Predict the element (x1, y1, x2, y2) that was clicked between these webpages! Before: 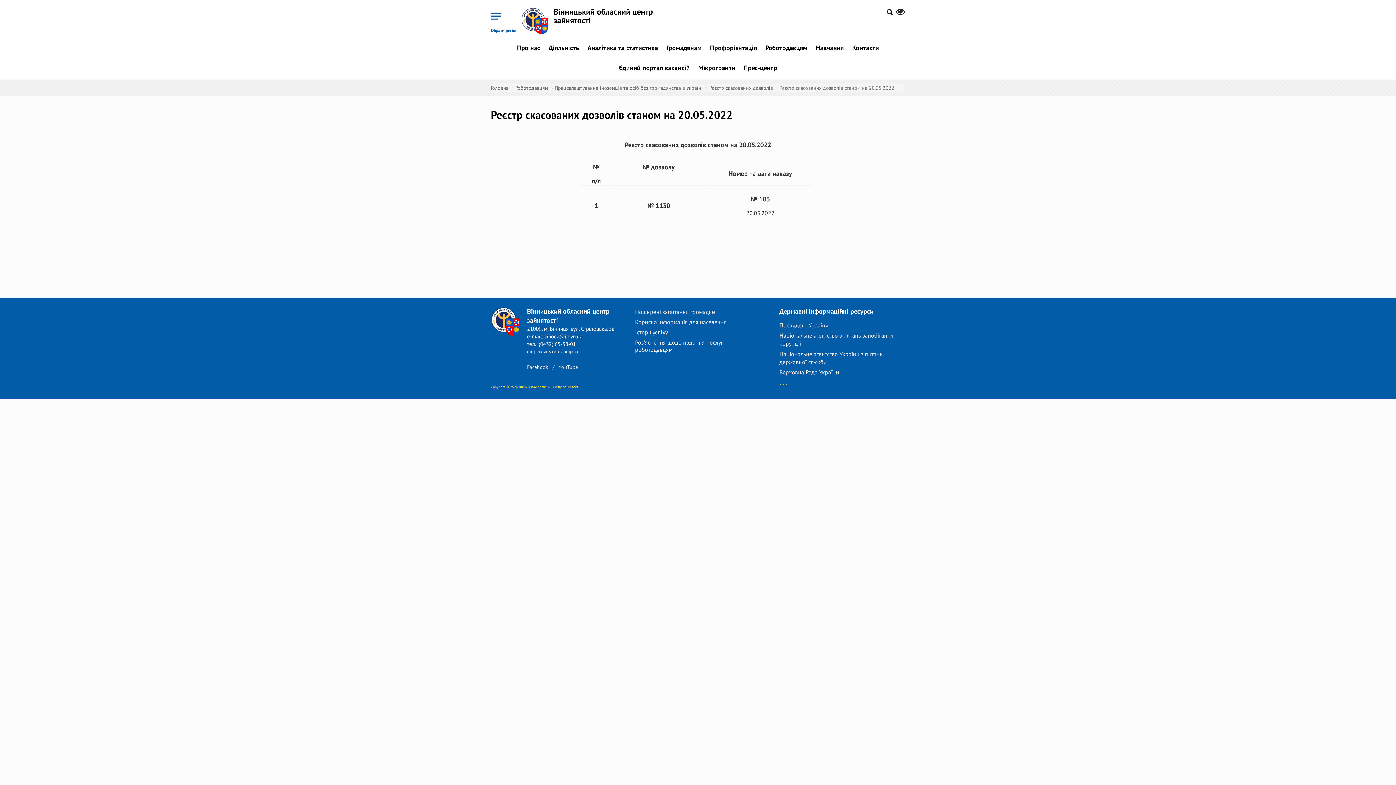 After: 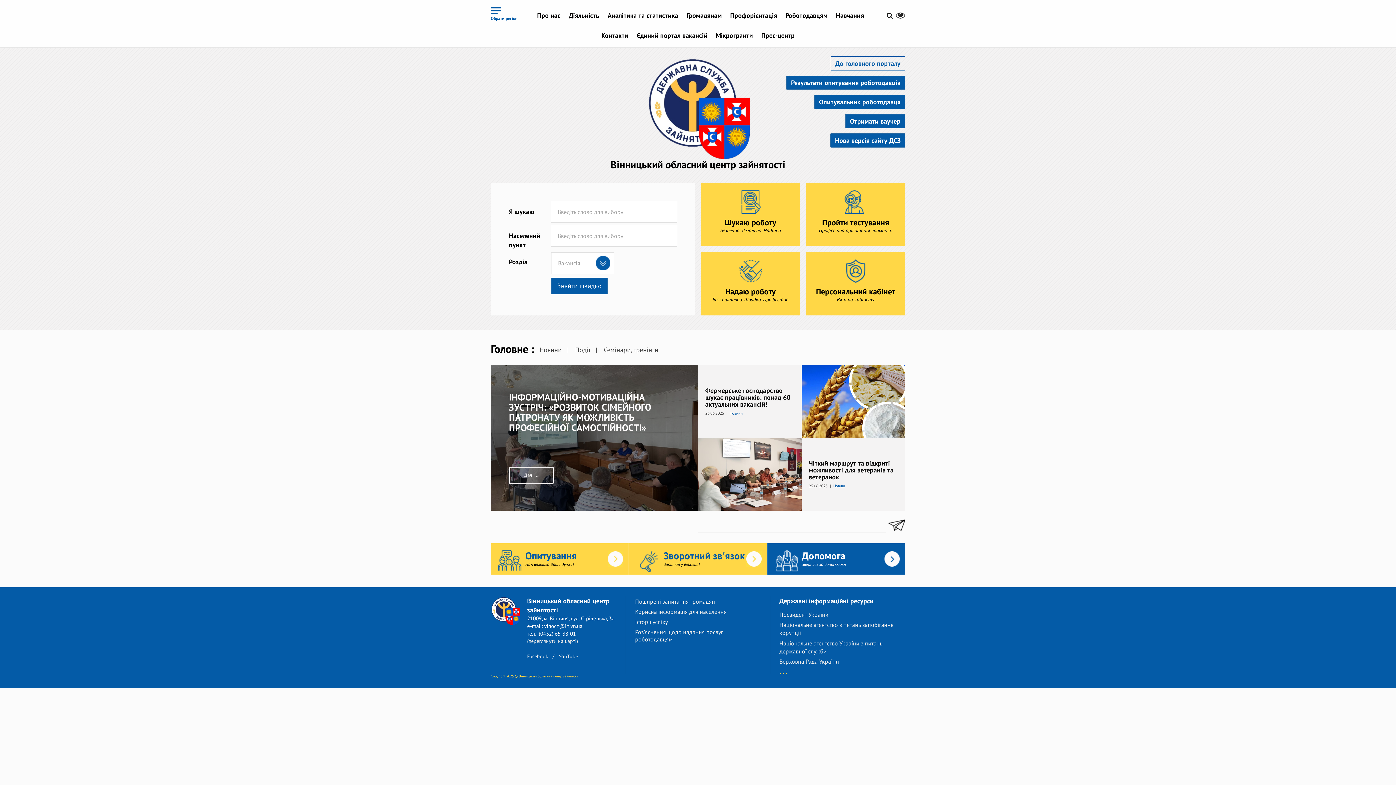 Action: label: Громадянам bbox: (662, 39, 705, 59)